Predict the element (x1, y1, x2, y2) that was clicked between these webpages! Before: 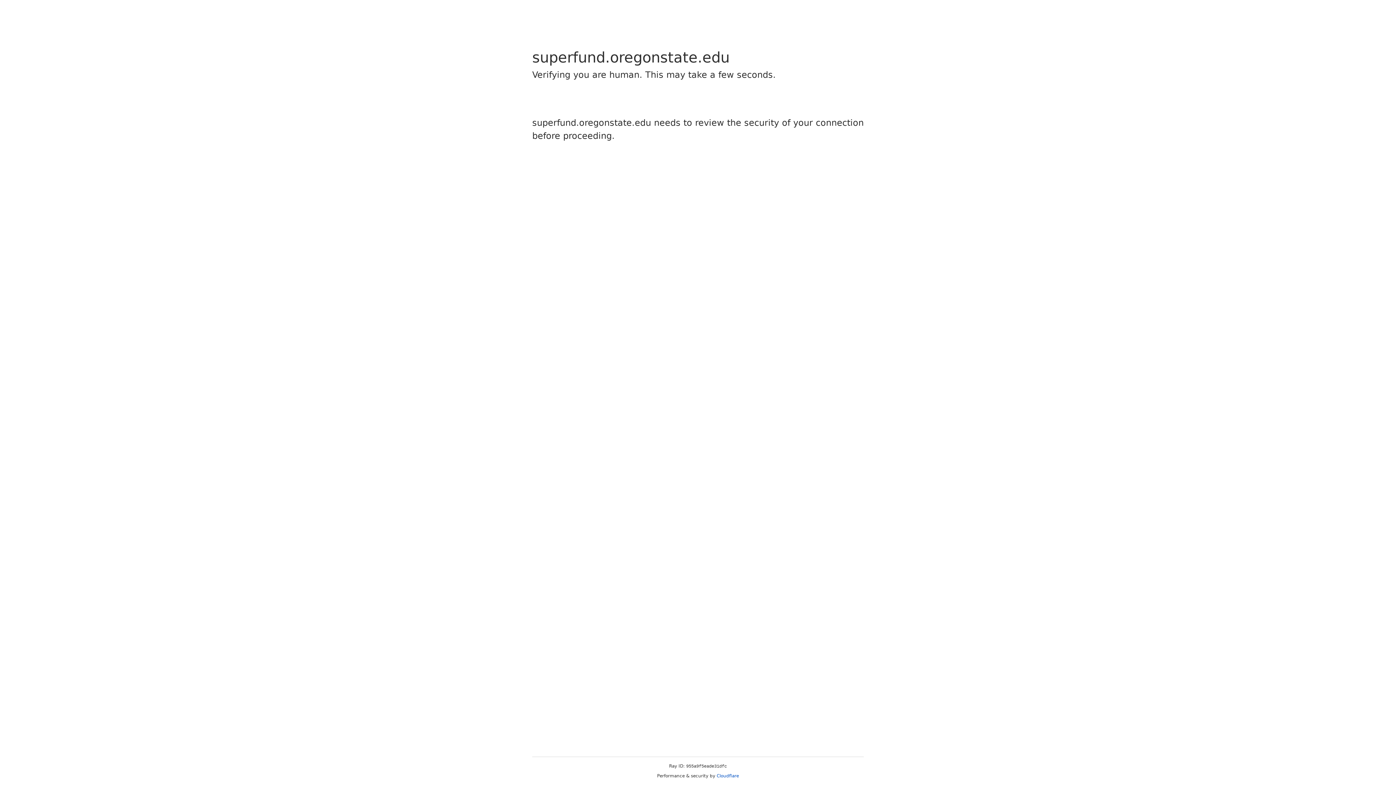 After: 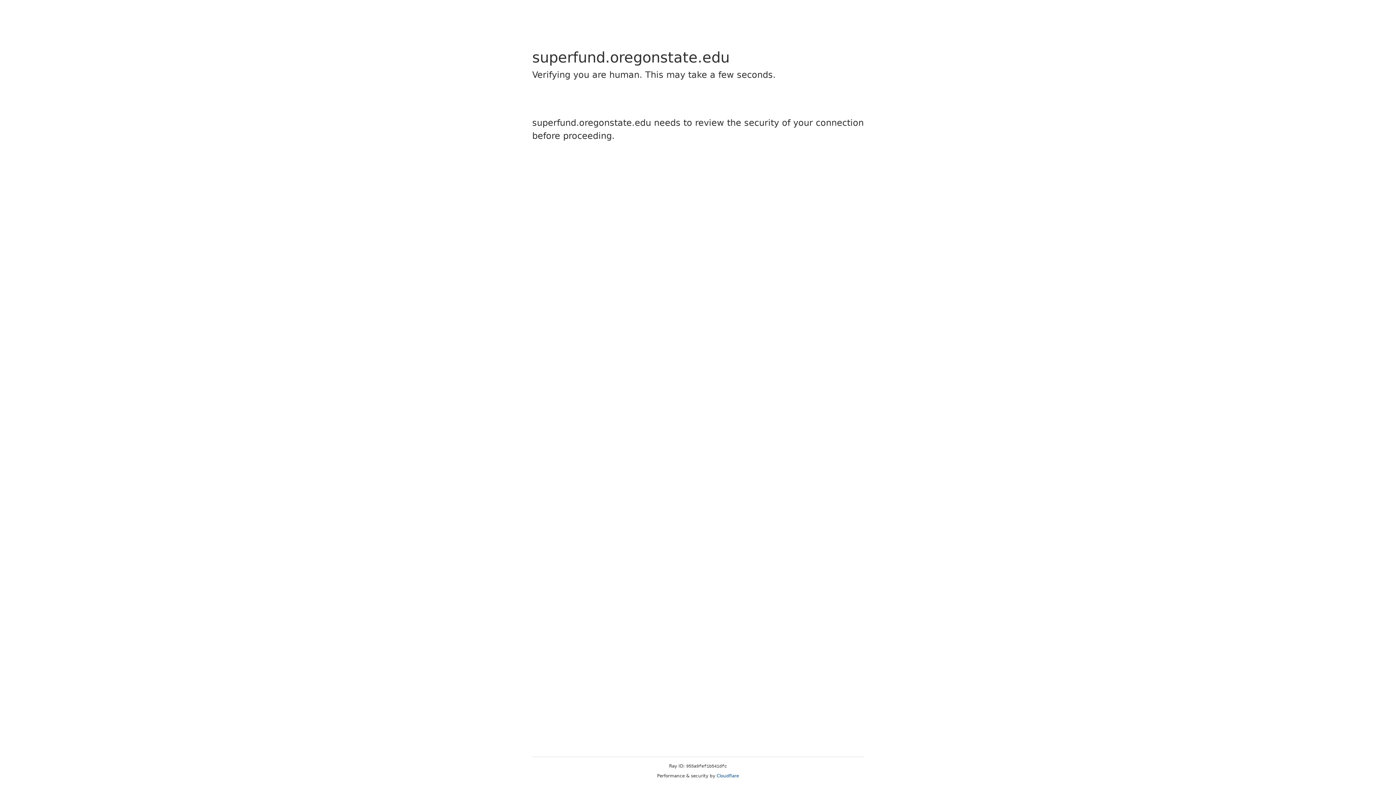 Action: bbox: (716, 773, 739, 778) label: Cloudflare